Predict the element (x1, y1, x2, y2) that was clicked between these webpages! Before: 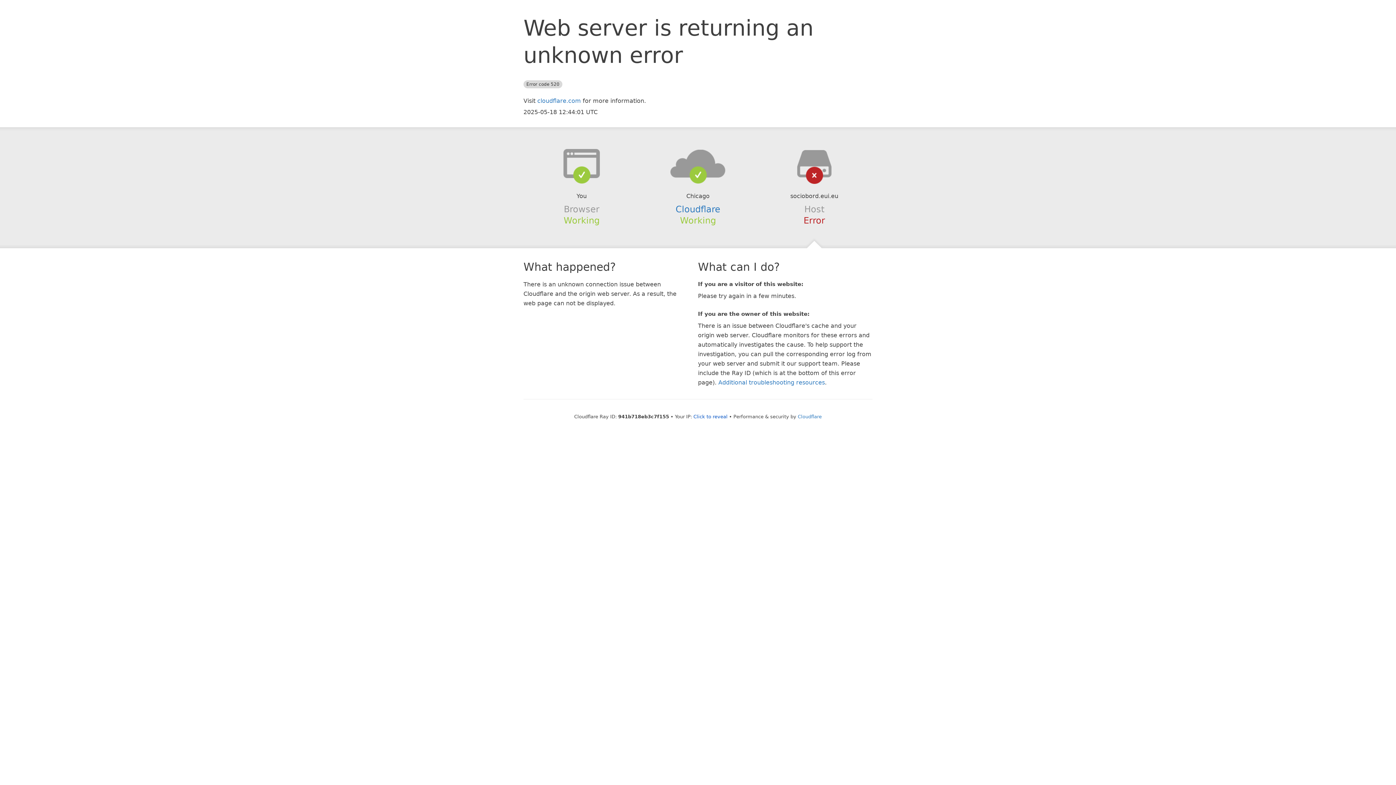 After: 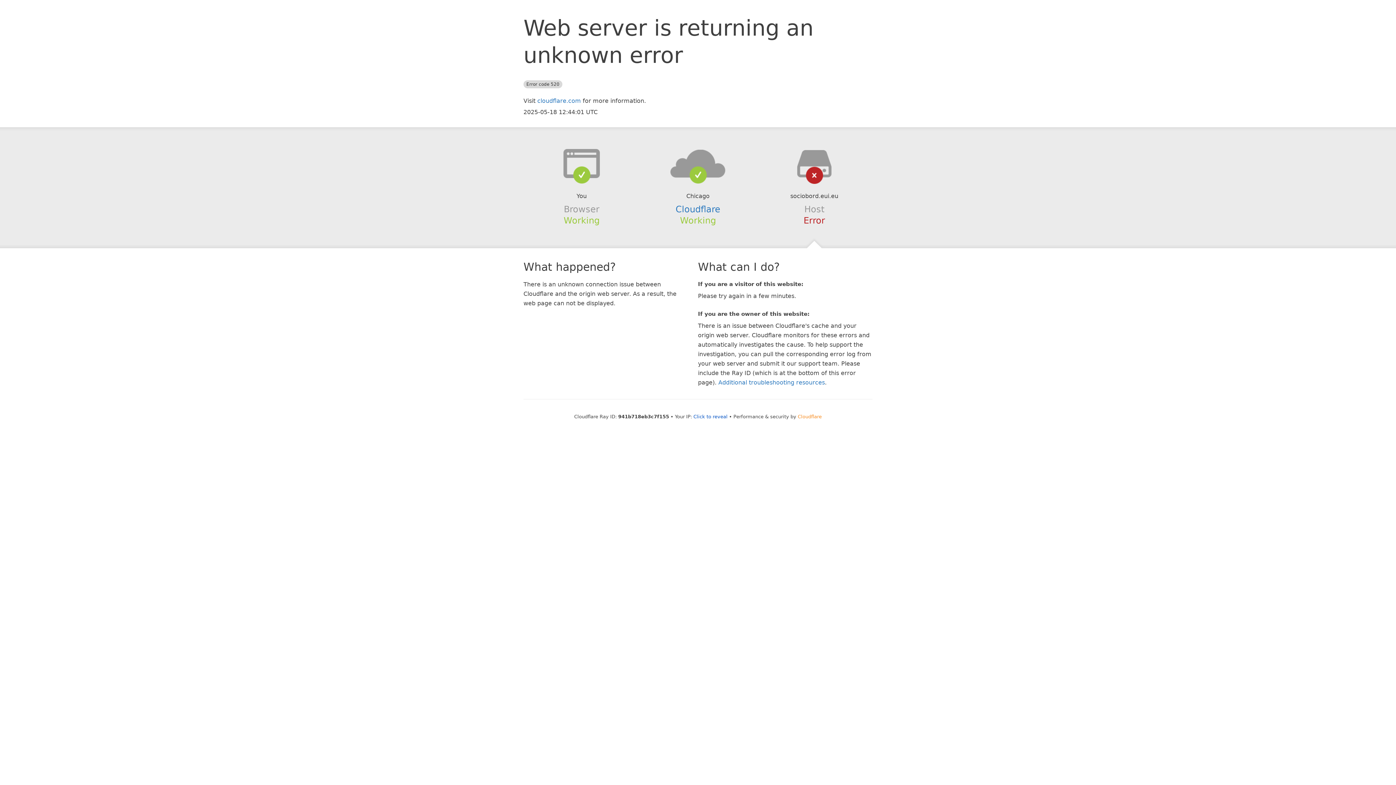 Action: bbox: (798, 414, 822, 419) label: Cloudflare